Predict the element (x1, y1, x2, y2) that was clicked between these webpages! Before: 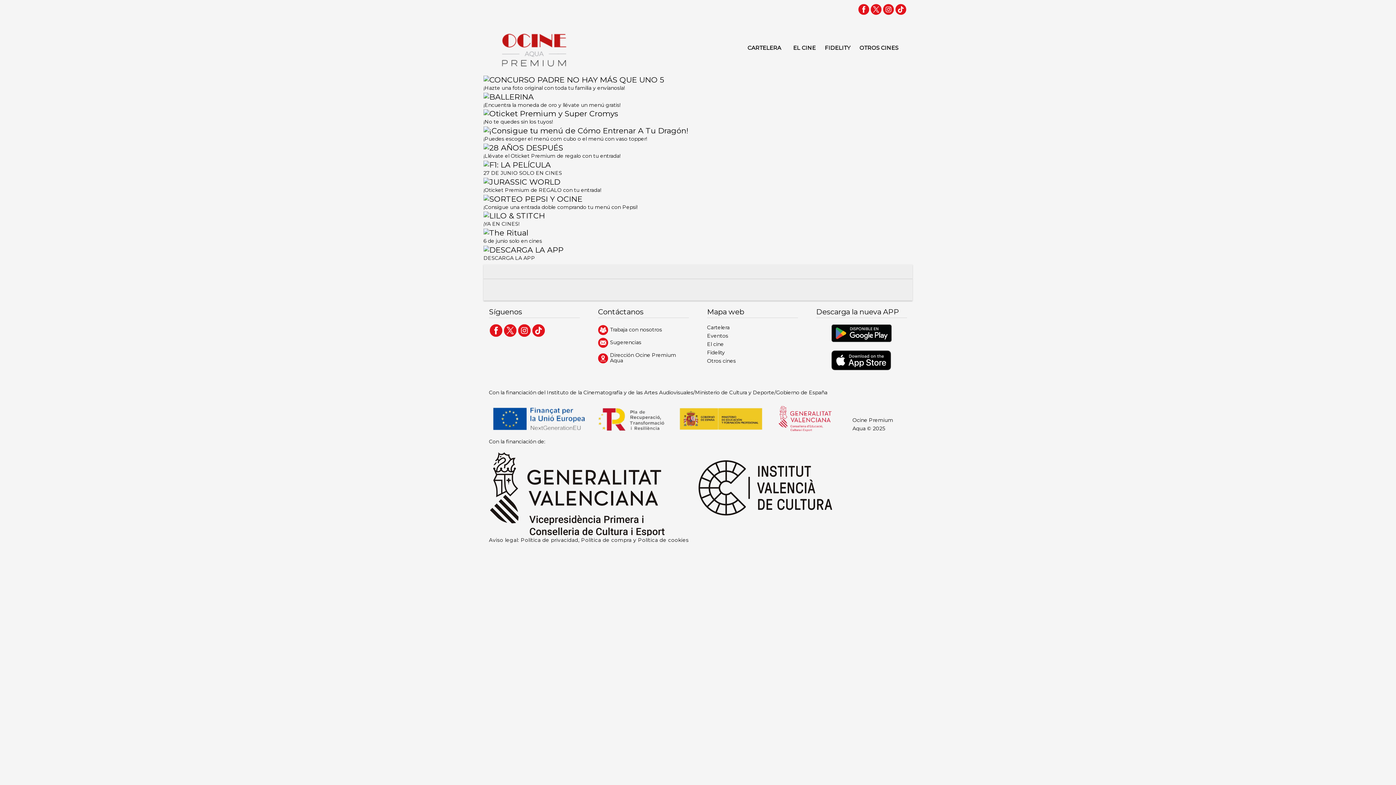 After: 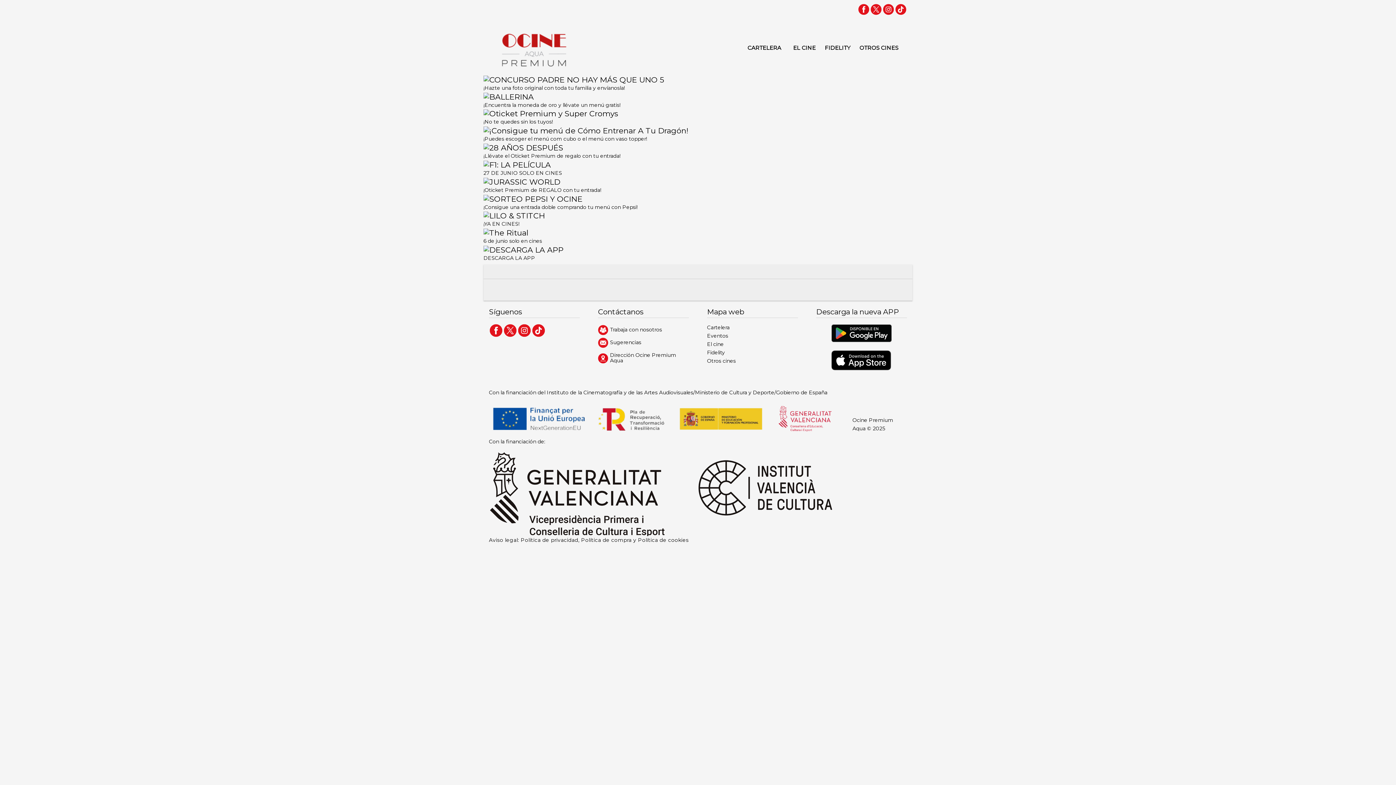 Action: bbox: (857, 3, 870, 14)